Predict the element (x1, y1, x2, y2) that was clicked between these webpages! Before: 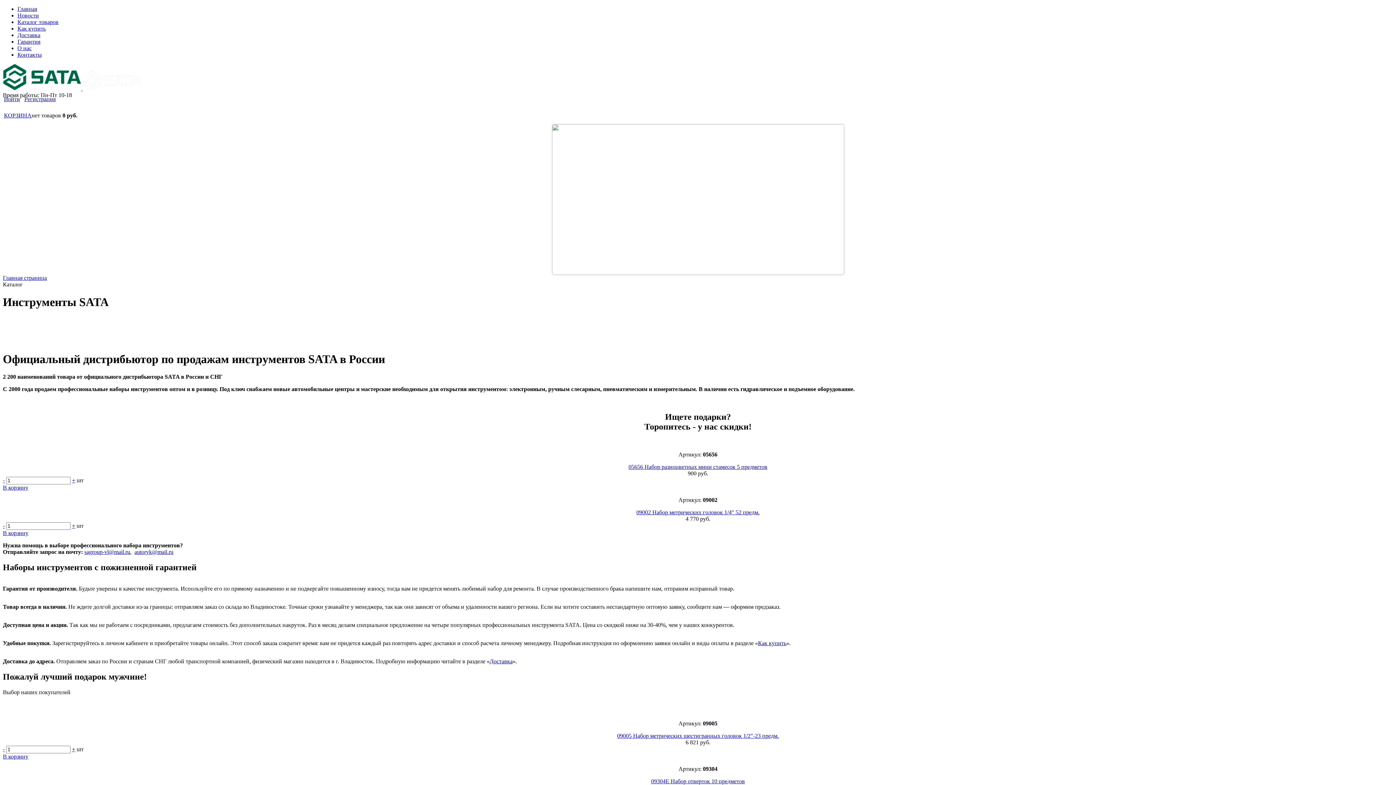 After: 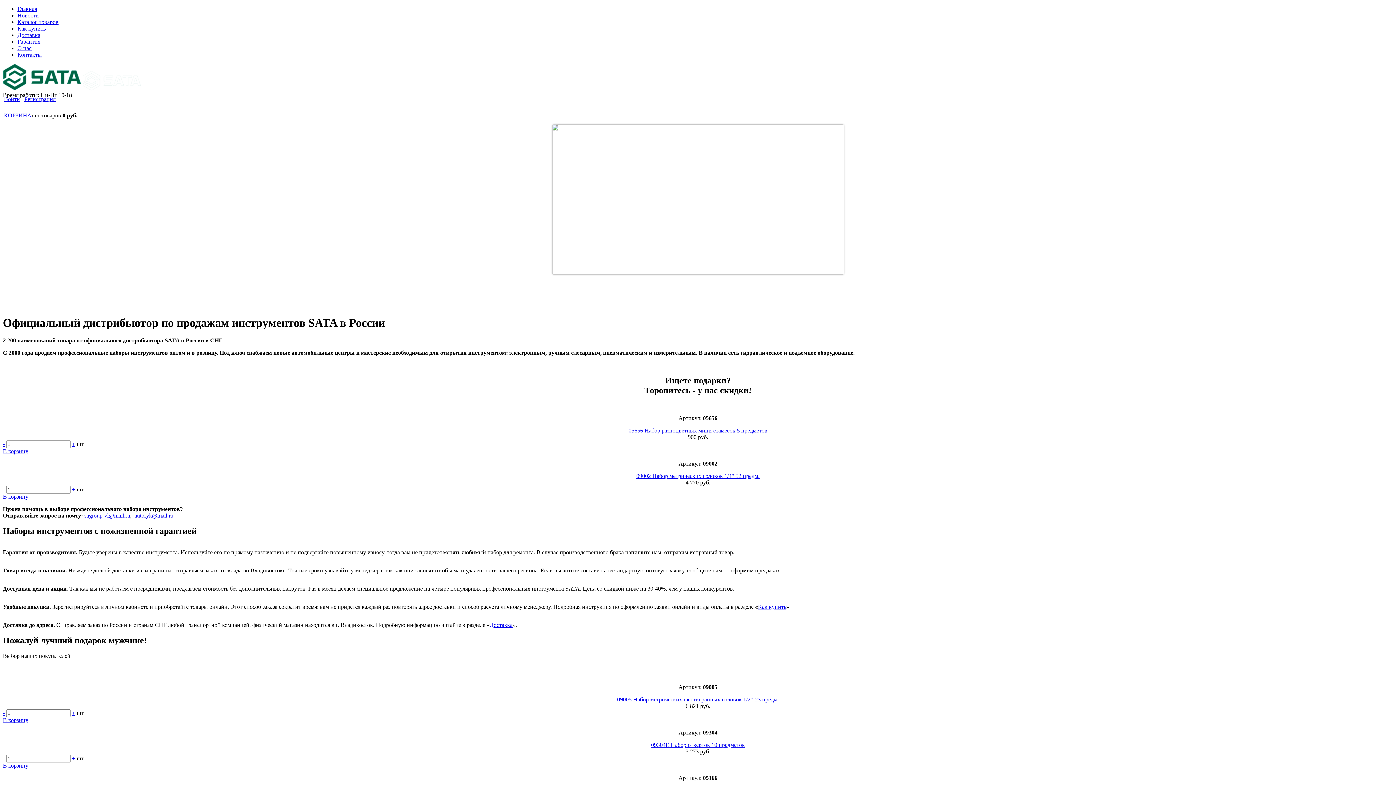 Action: bbox: (2, 85, 82, 91) label:  